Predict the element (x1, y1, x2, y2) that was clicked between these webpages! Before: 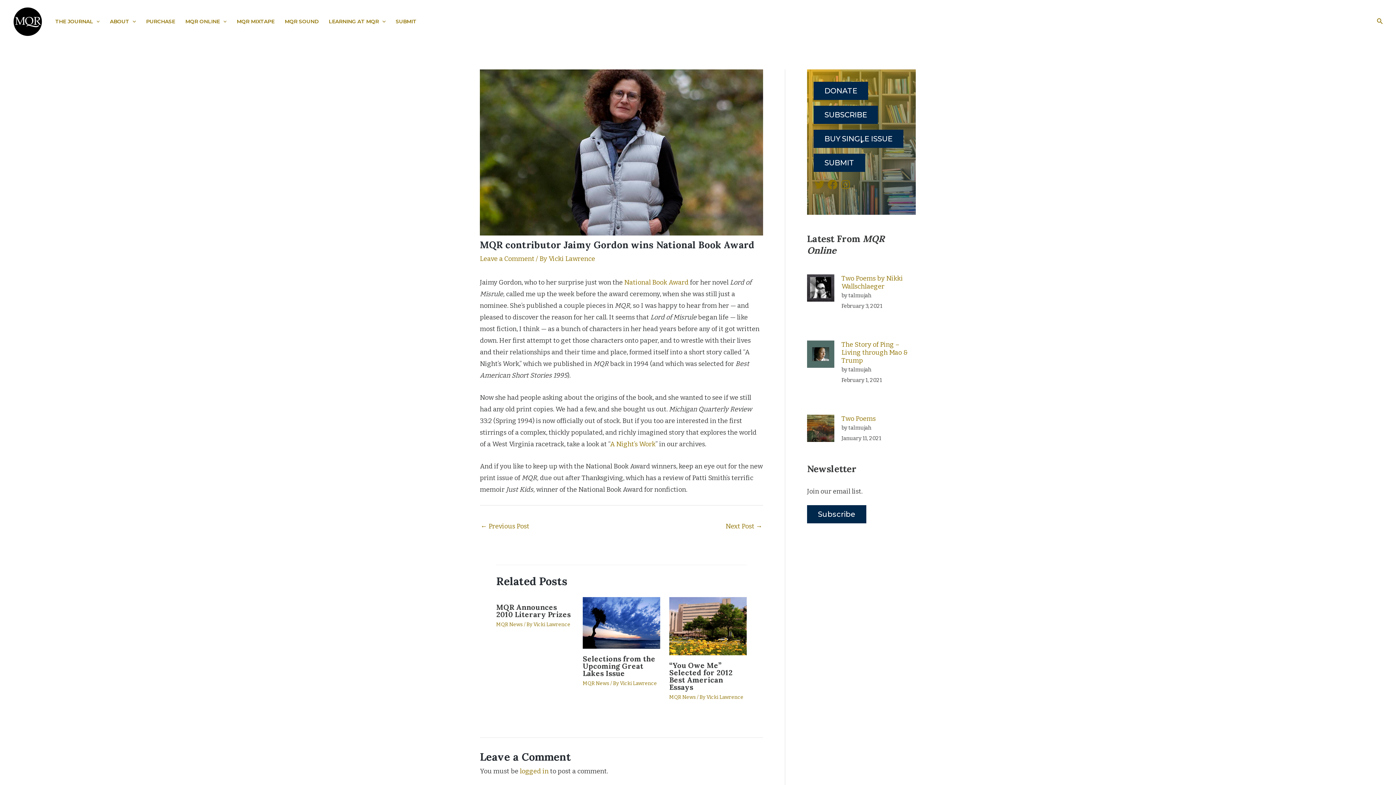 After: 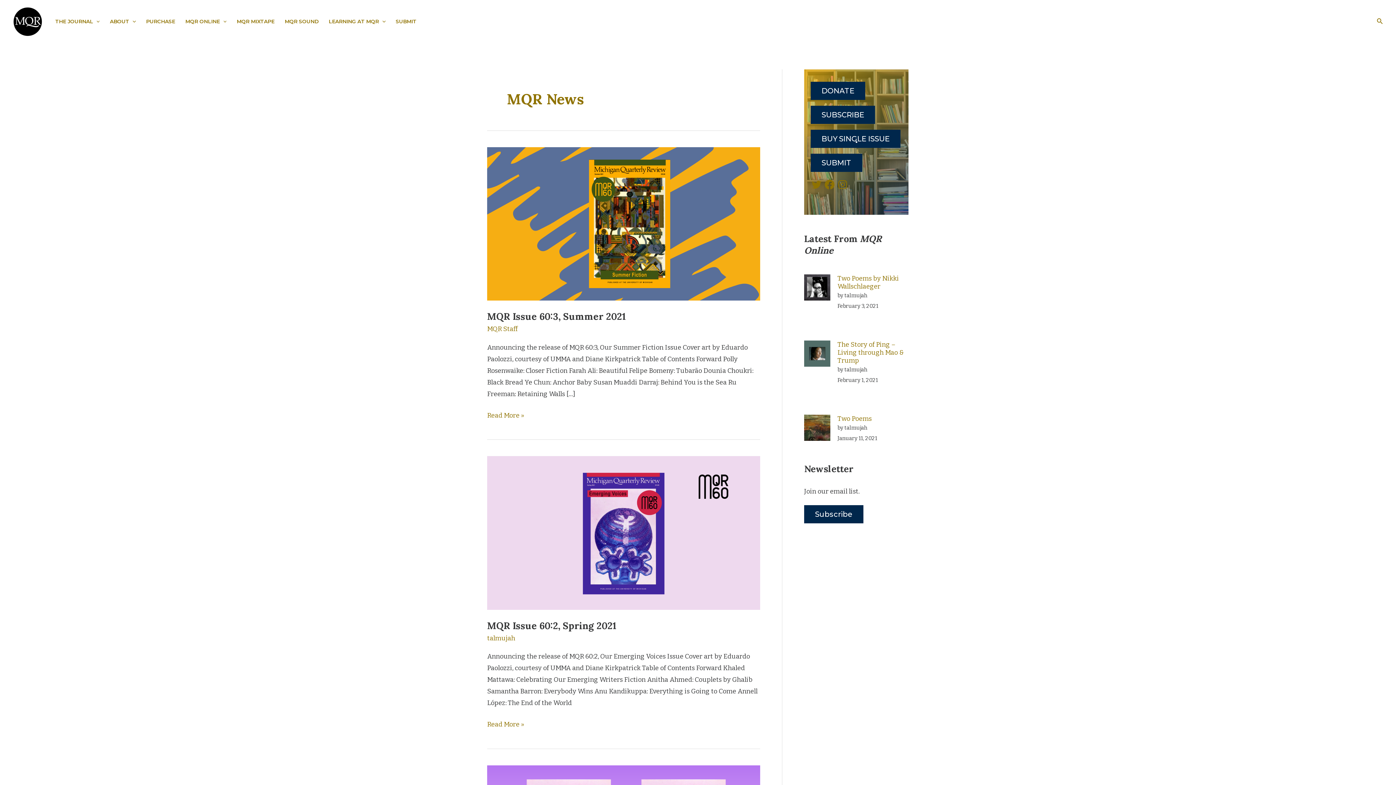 Action: label: MQR News bbox: (669, 694, 696, 700)